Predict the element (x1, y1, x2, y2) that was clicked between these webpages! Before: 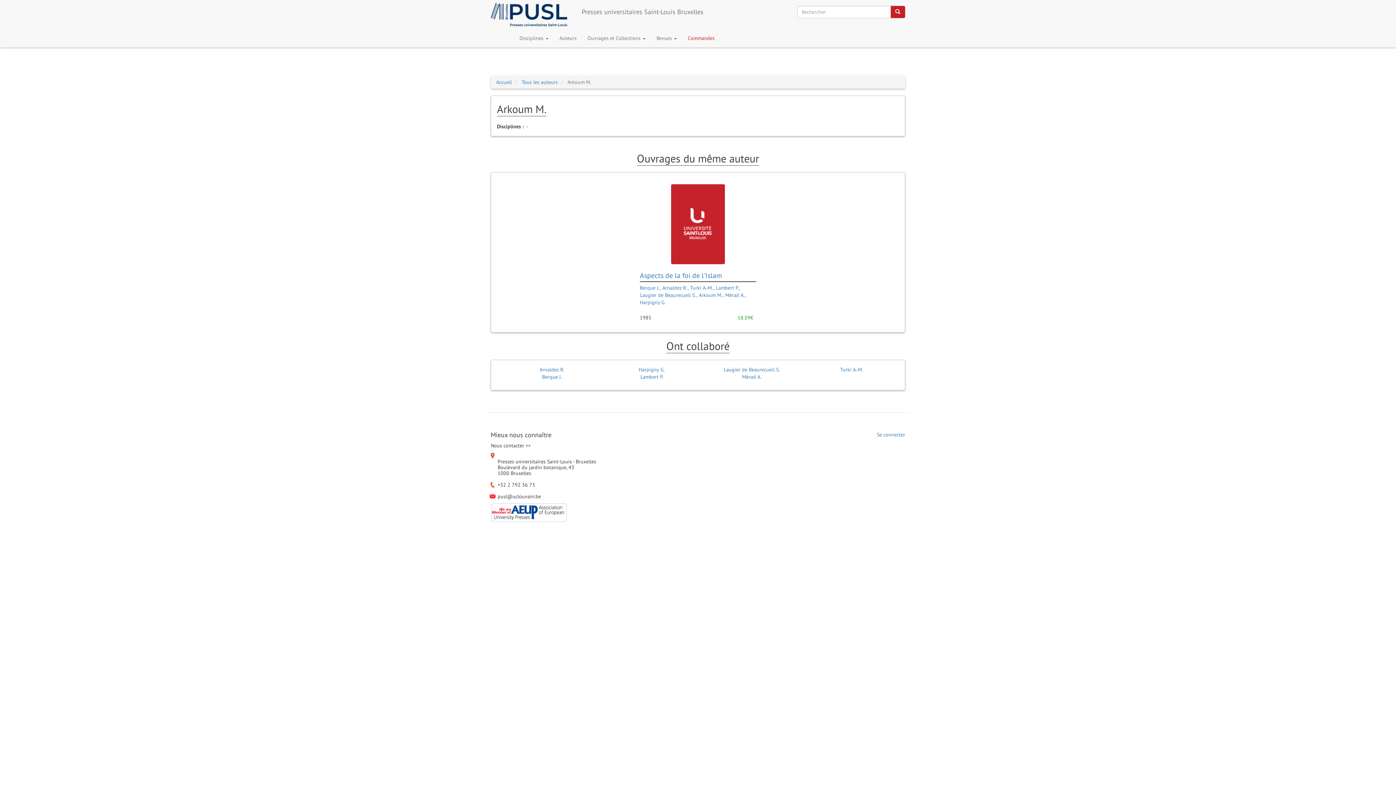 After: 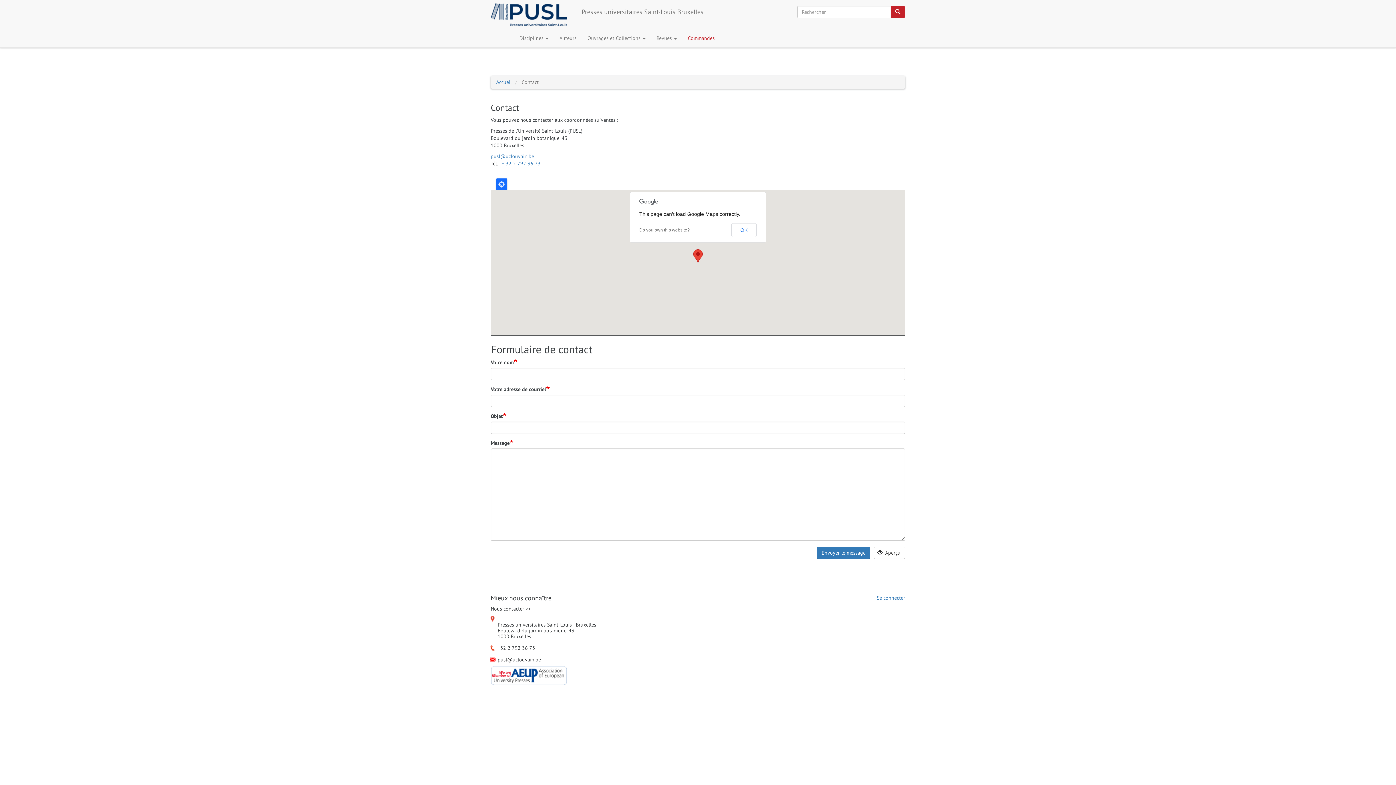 Action: bbox: (497, 464, 673, 470) label: Boulevard du jardin botanique, 43